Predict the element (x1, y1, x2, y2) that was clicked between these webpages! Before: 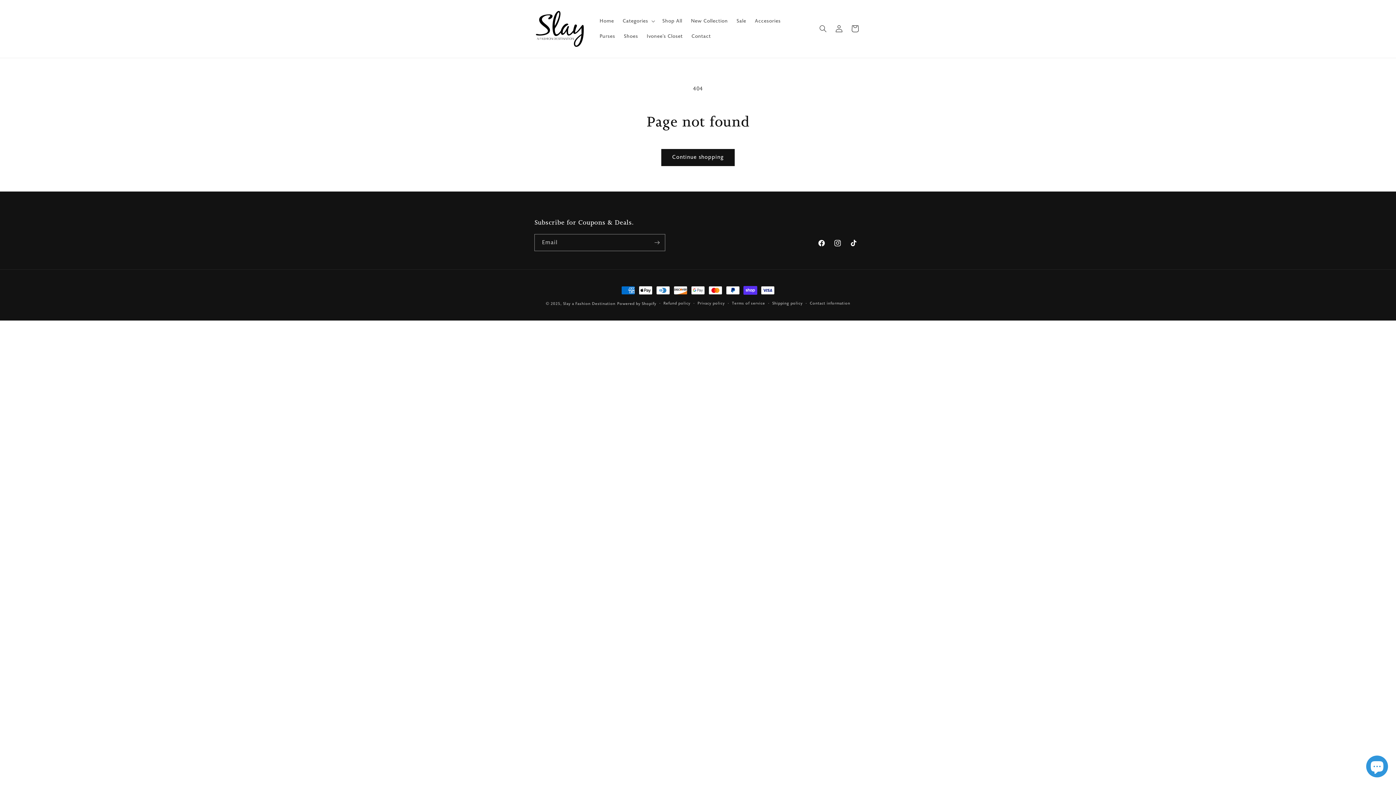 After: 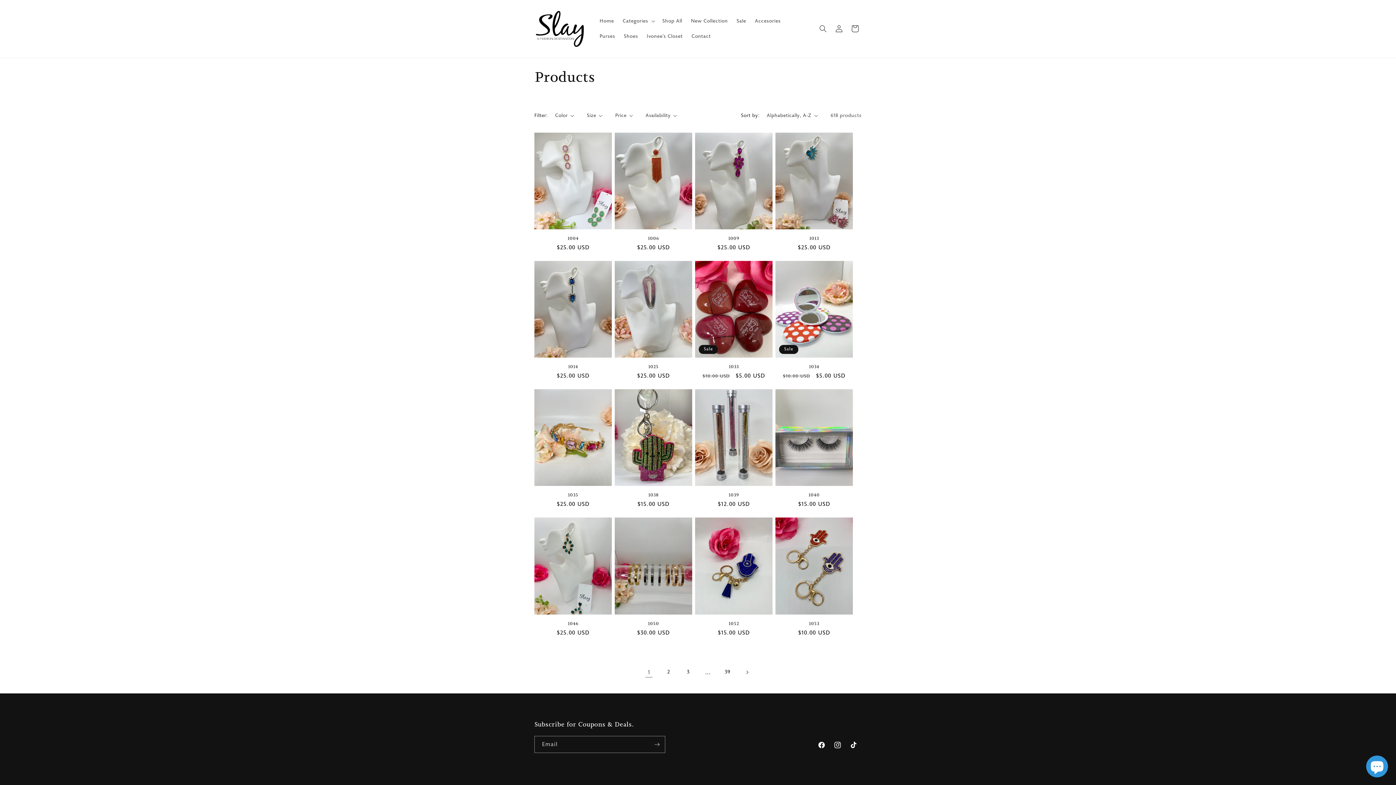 Action: bbox: (661, 148, 734, 166) label: Continue shopping